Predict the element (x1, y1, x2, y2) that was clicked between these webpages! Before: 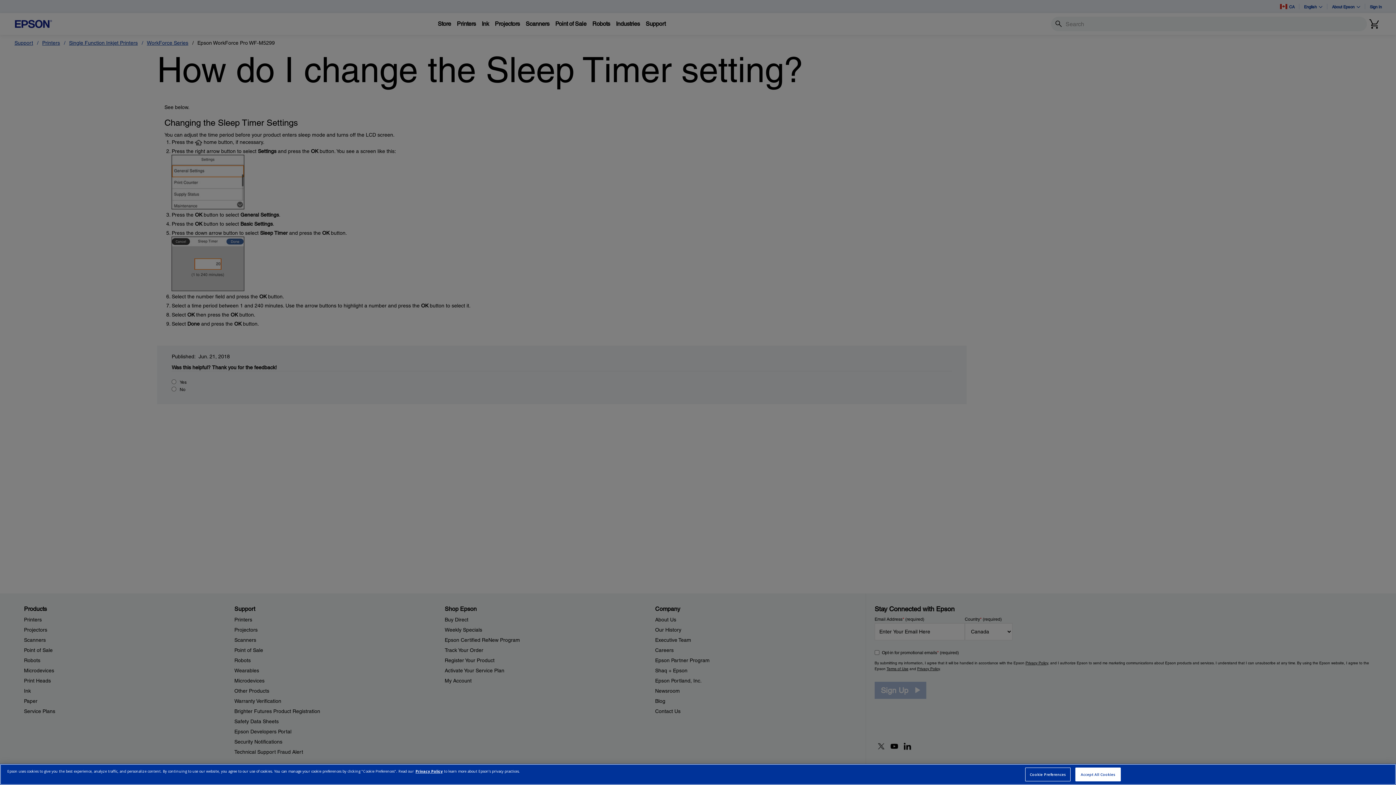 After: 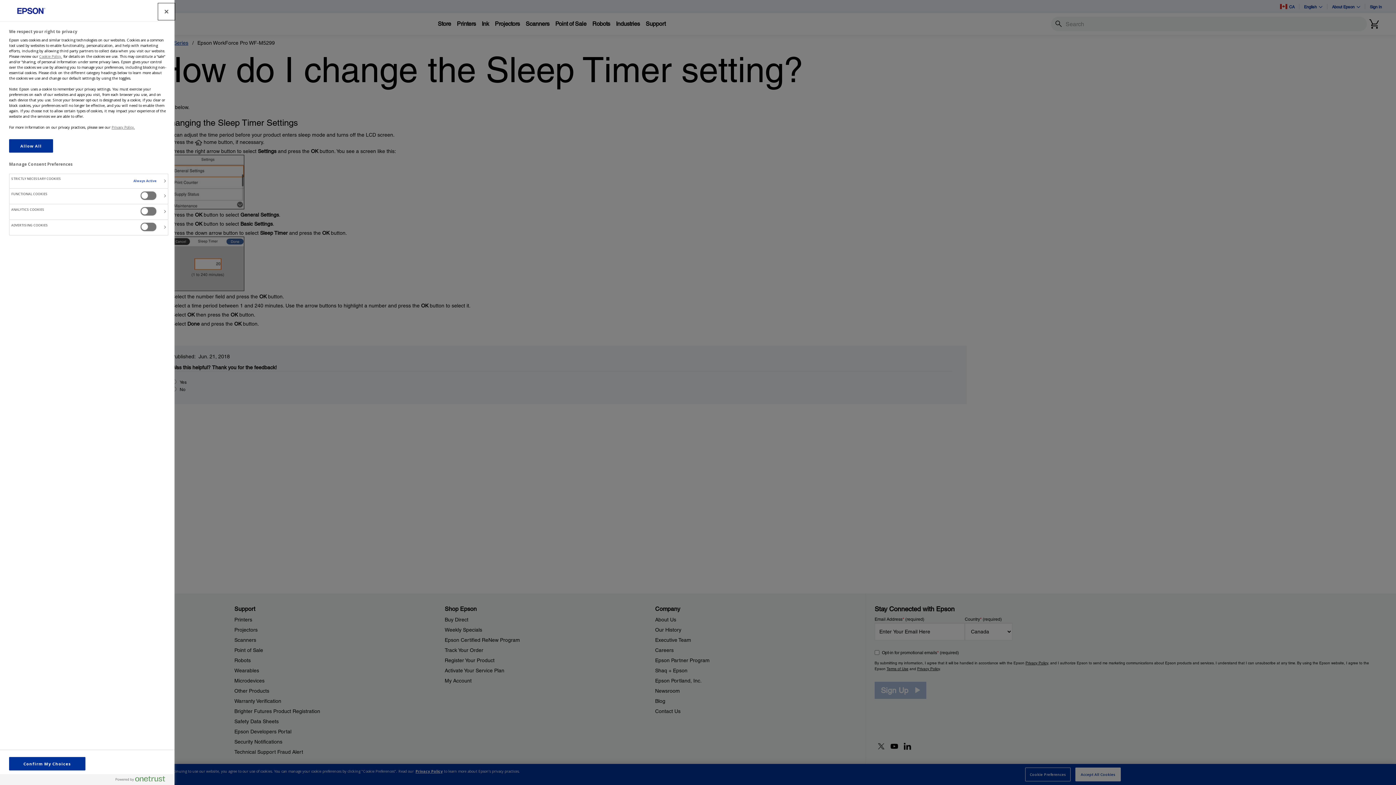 Action: label: Cookie Preferences bbox: (1025, 768, 1071, 781)